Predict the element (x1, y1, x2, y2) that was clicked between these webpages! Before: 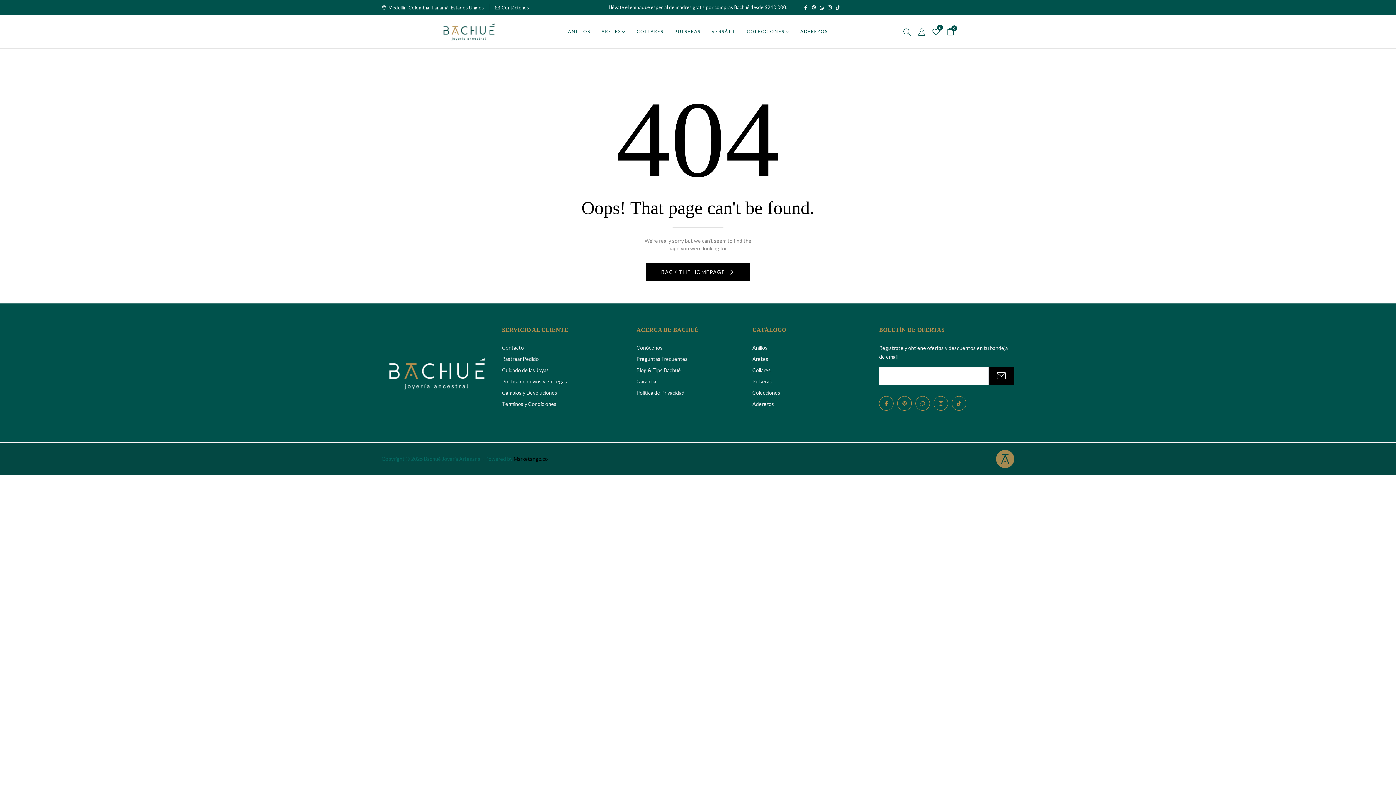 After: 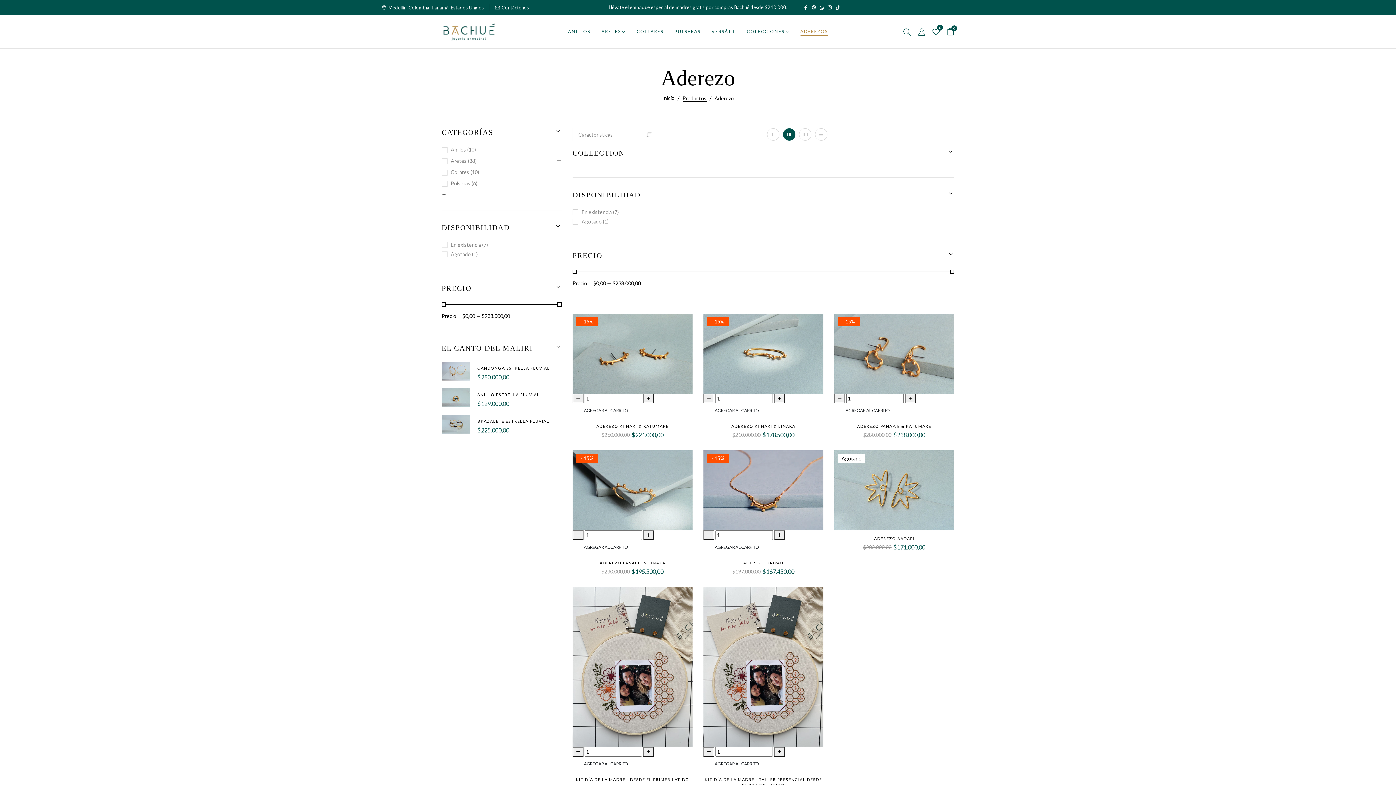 Action: label: ADEREZOS bbox: (800, 28, 828, 35)